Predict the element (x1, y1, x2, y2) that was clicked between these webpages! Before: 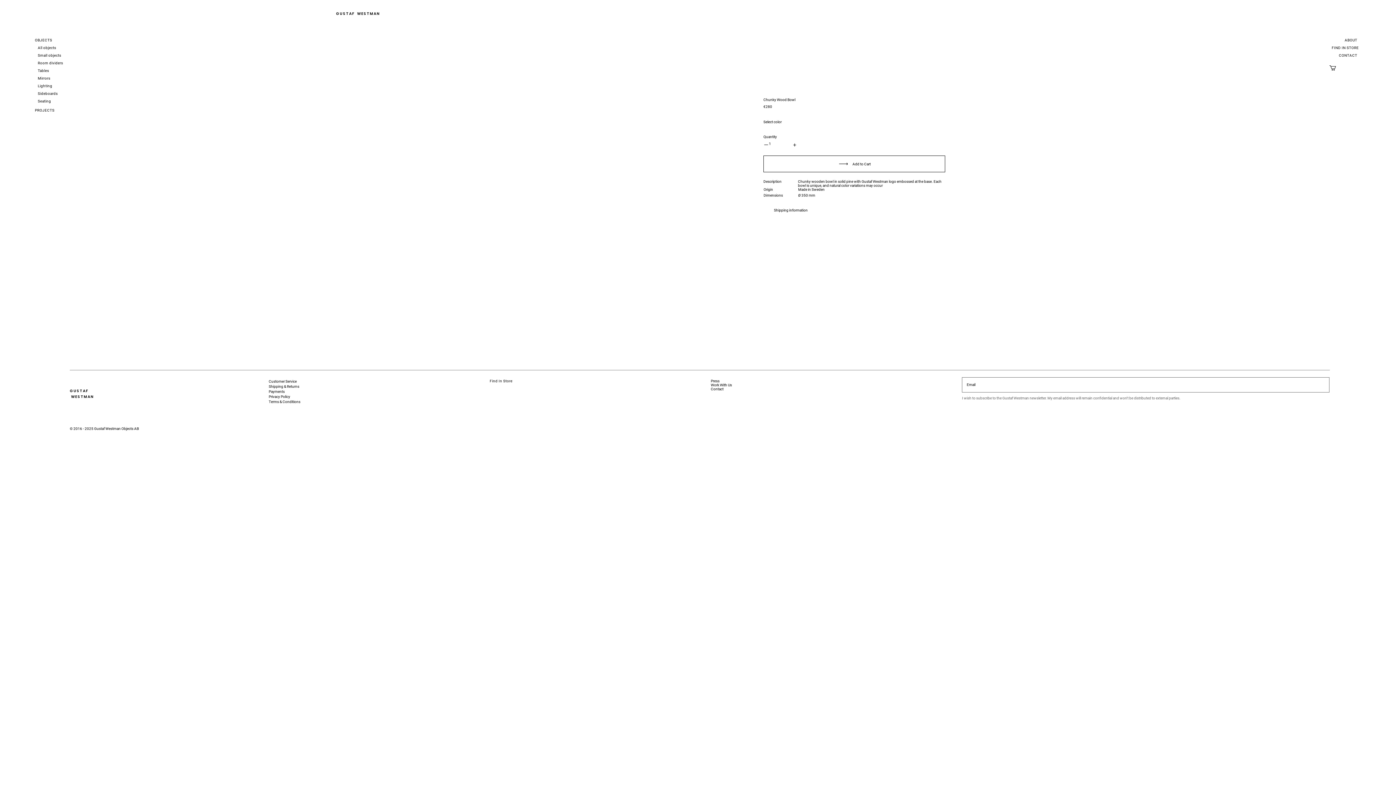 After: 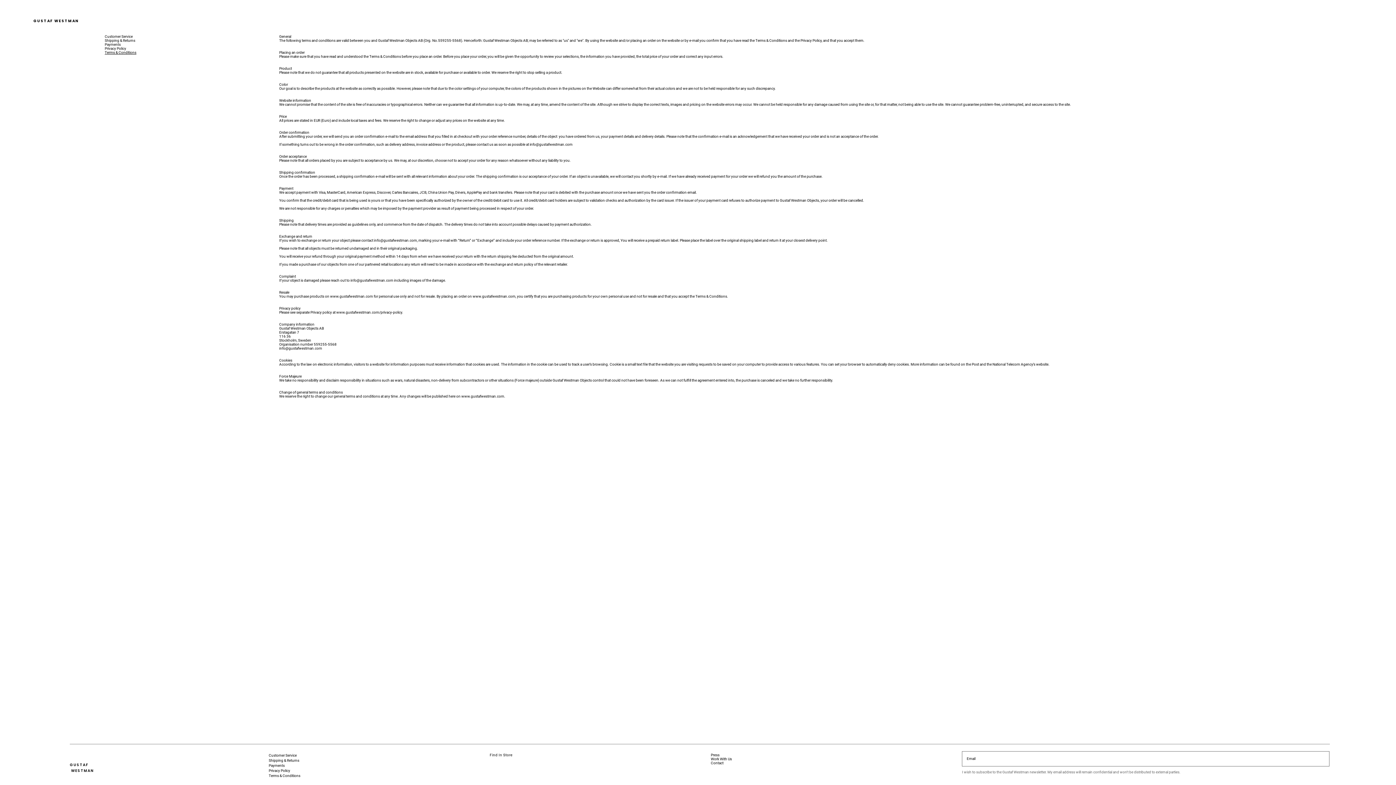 Action: bbox: (268, 399, 300, 403) label: Terms & Conditions